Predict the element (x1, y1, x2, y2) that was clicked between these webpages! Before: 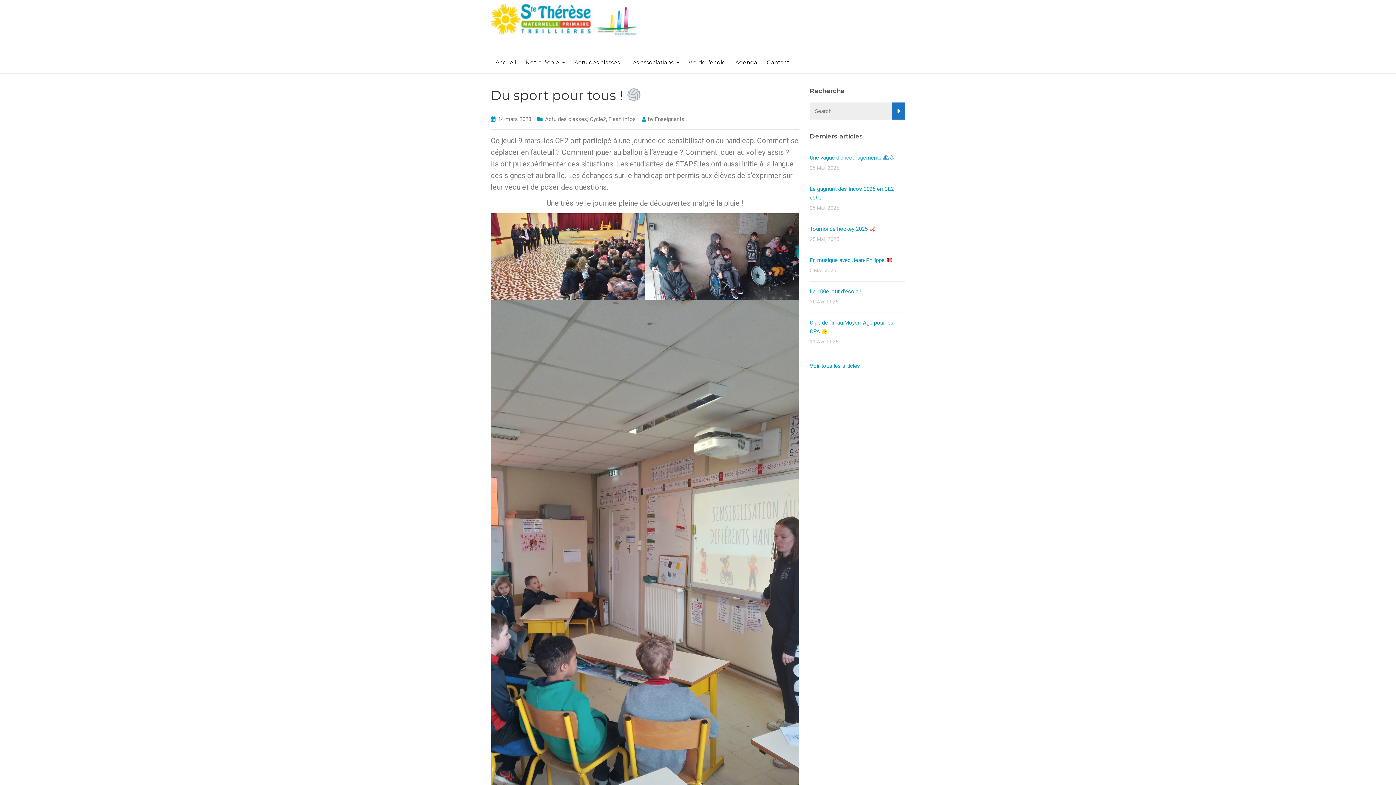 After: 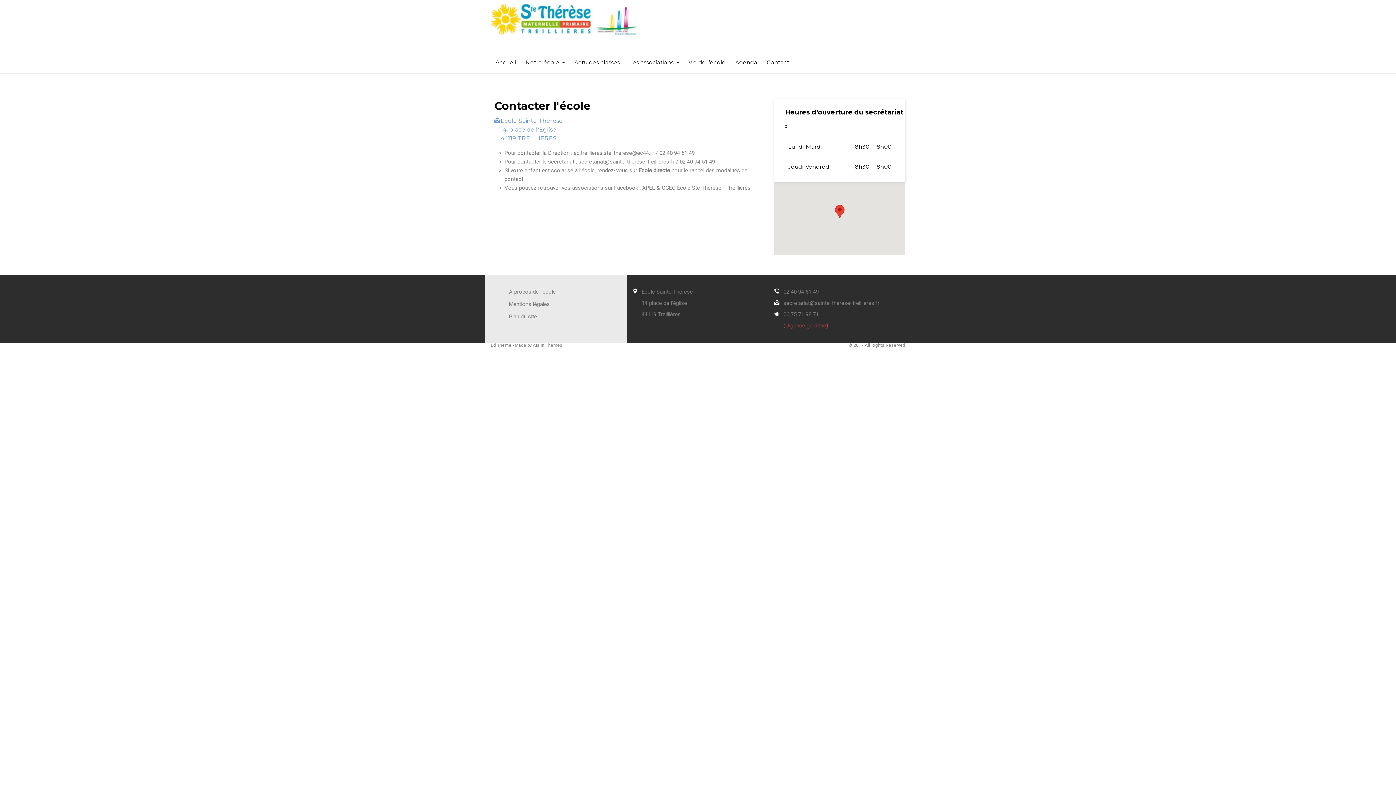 Action: bbox: (766, 48, 789, 66) label: Contact